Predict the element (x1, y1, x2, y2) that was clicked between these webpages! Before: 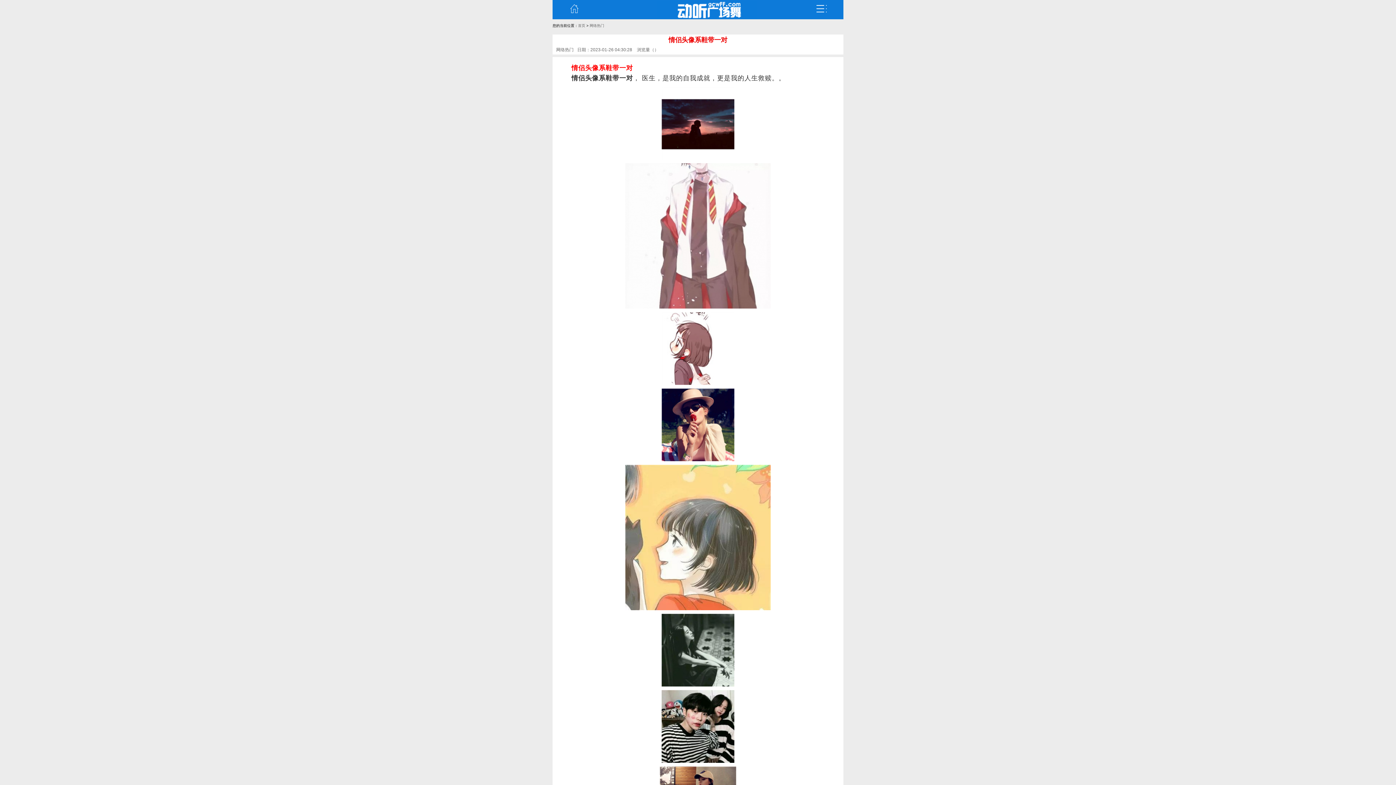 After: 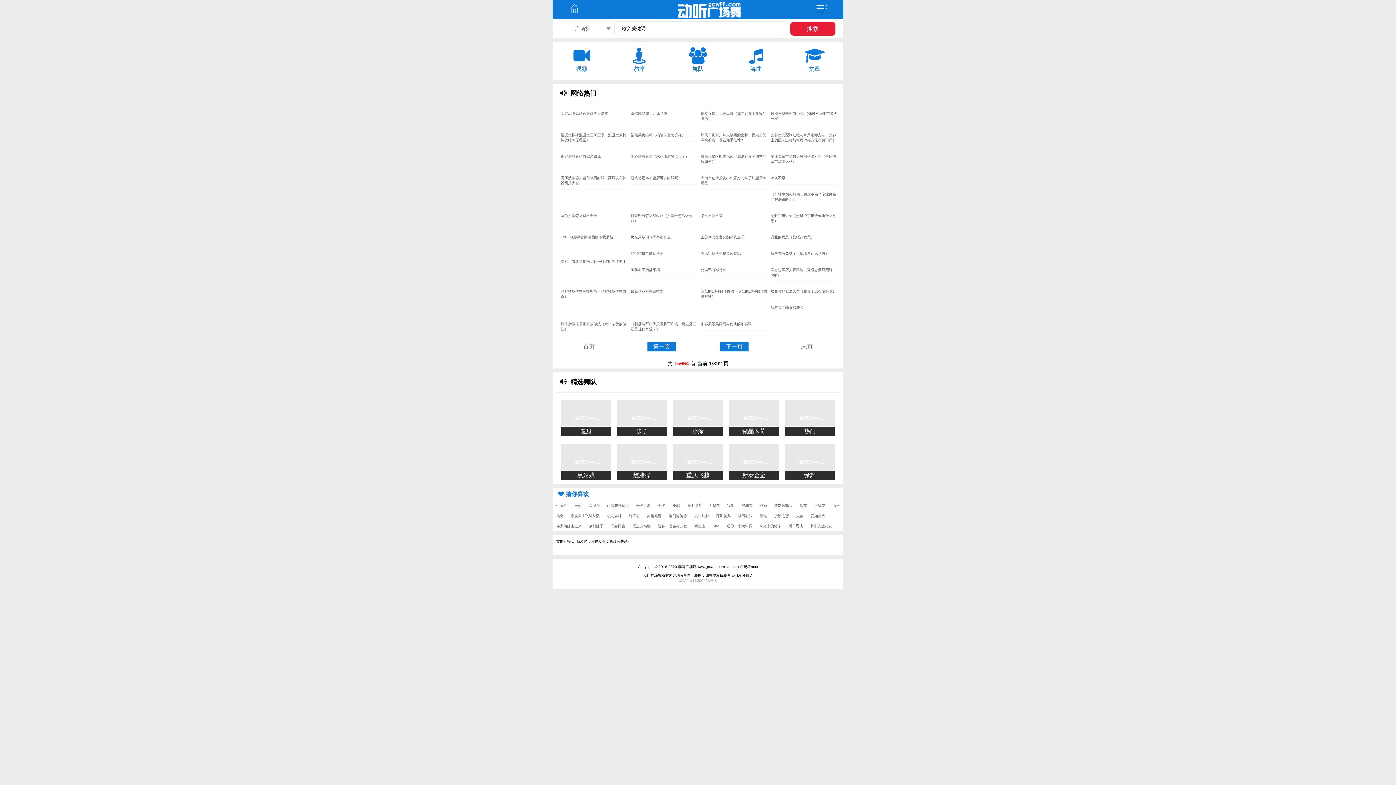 Action: bbox: (589, 23, 604, 27) label: 网络热门